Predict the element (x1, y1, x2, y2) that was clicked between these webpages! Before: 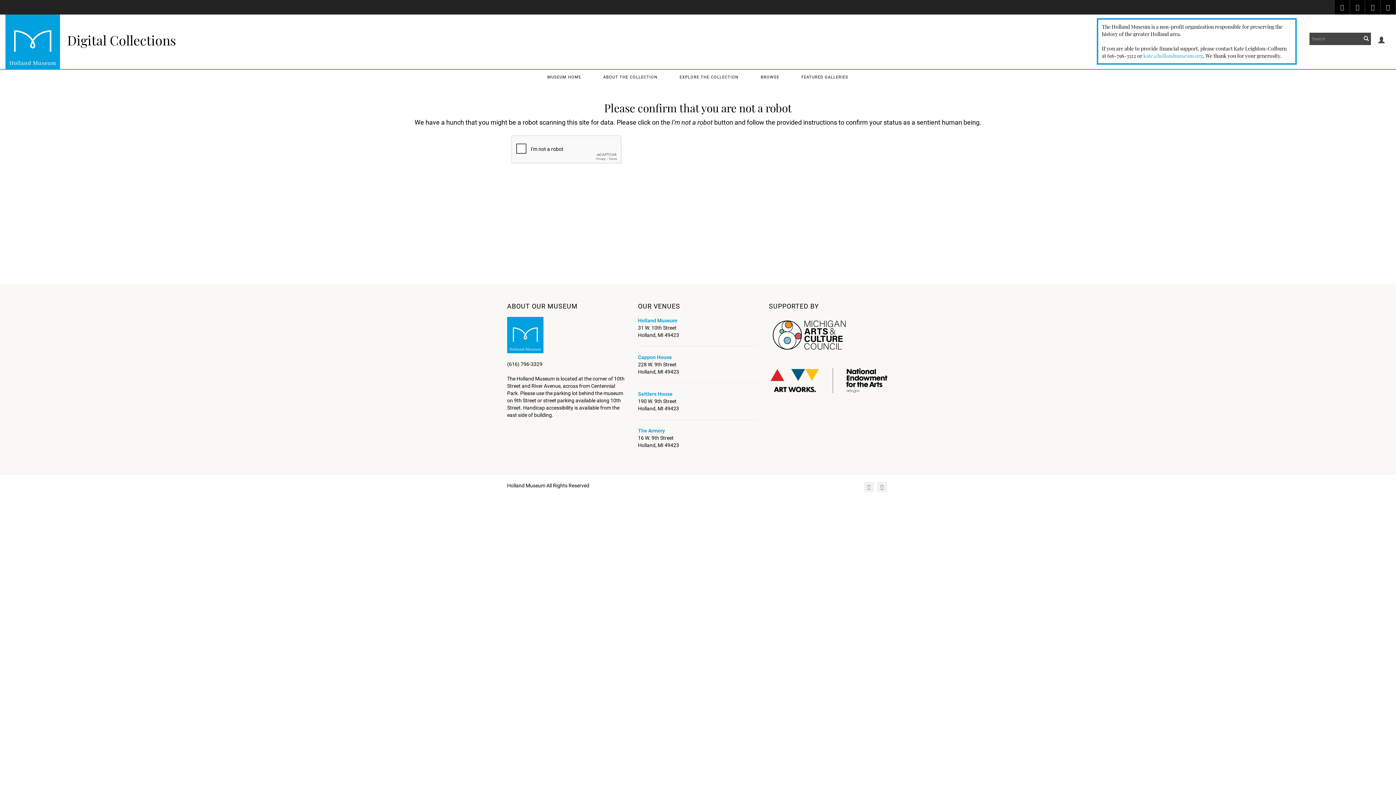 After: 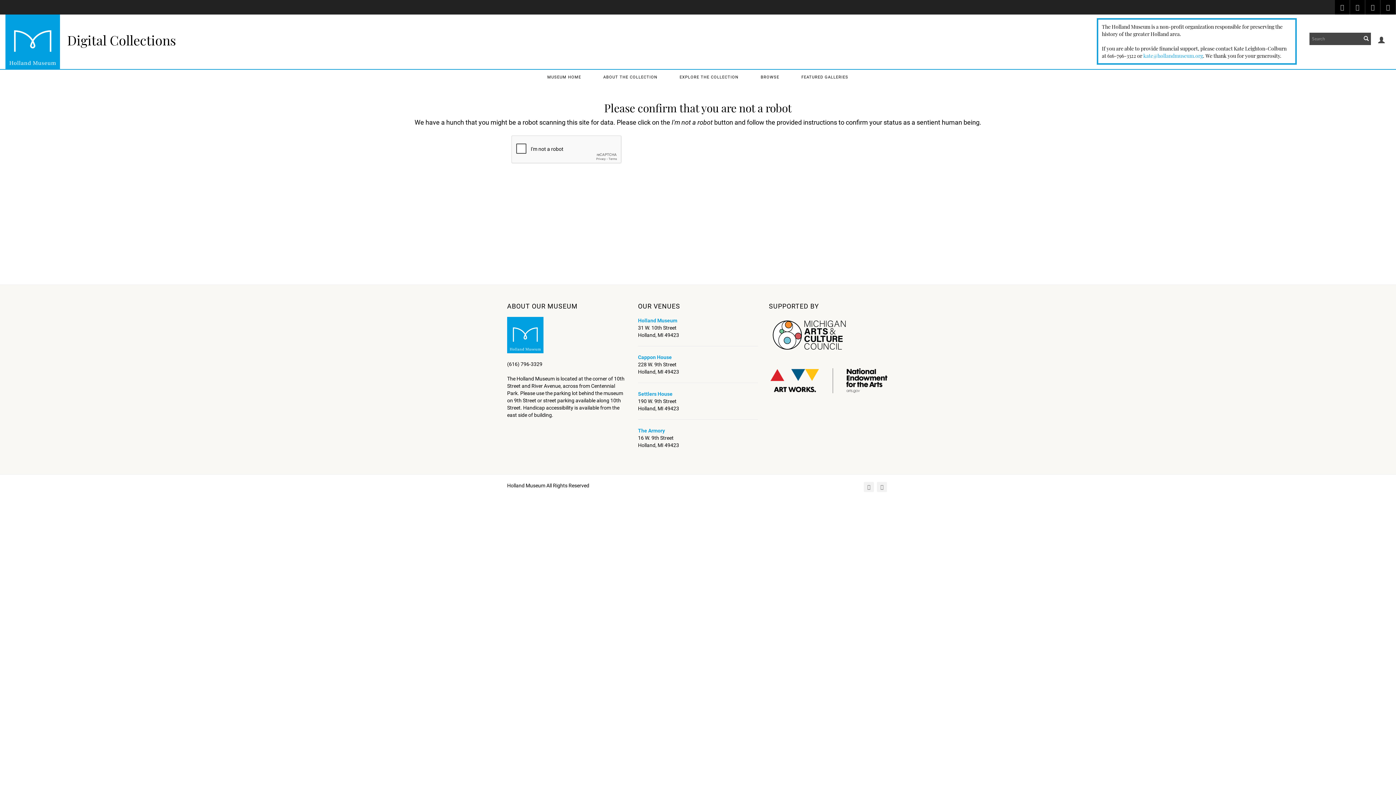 Action: label: Cappon House bbox: (638, 354, 672, 360)